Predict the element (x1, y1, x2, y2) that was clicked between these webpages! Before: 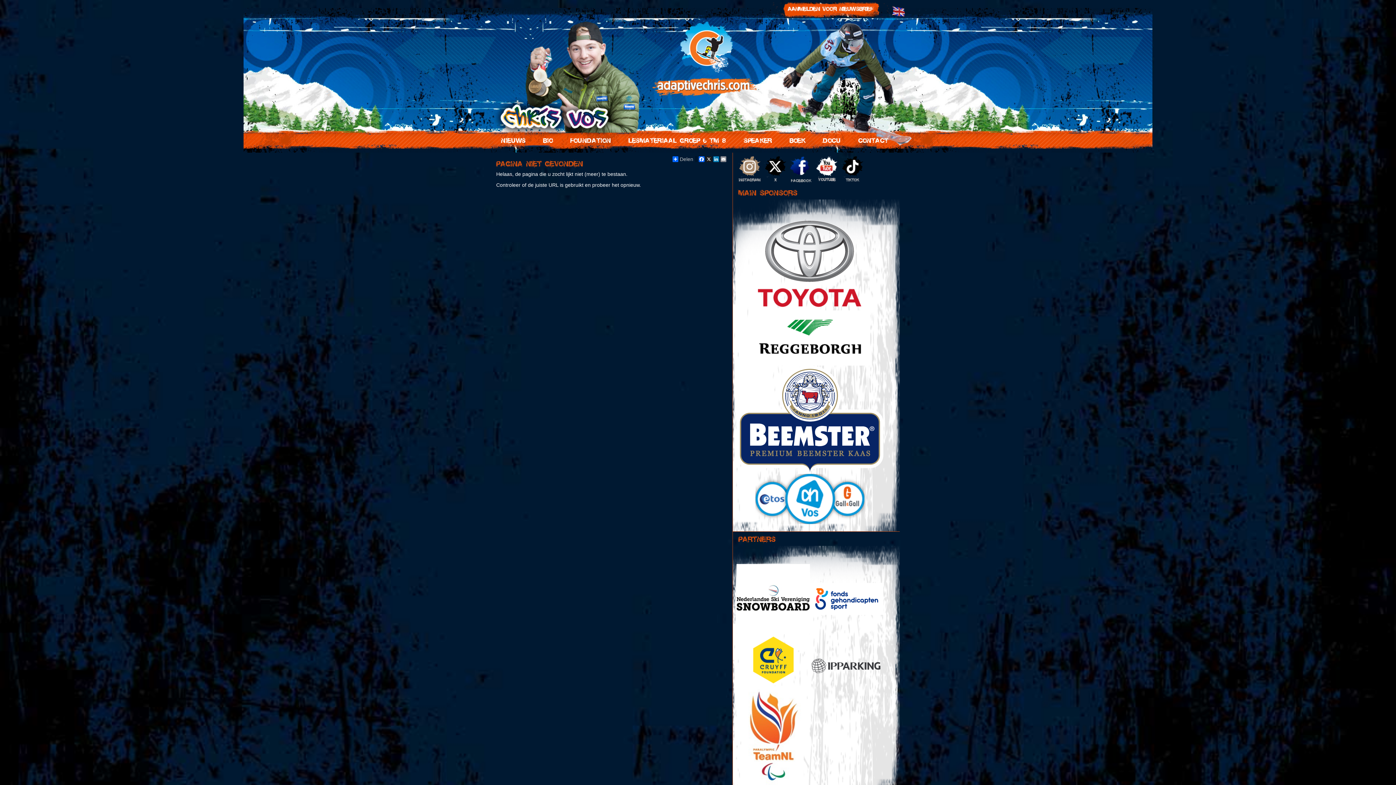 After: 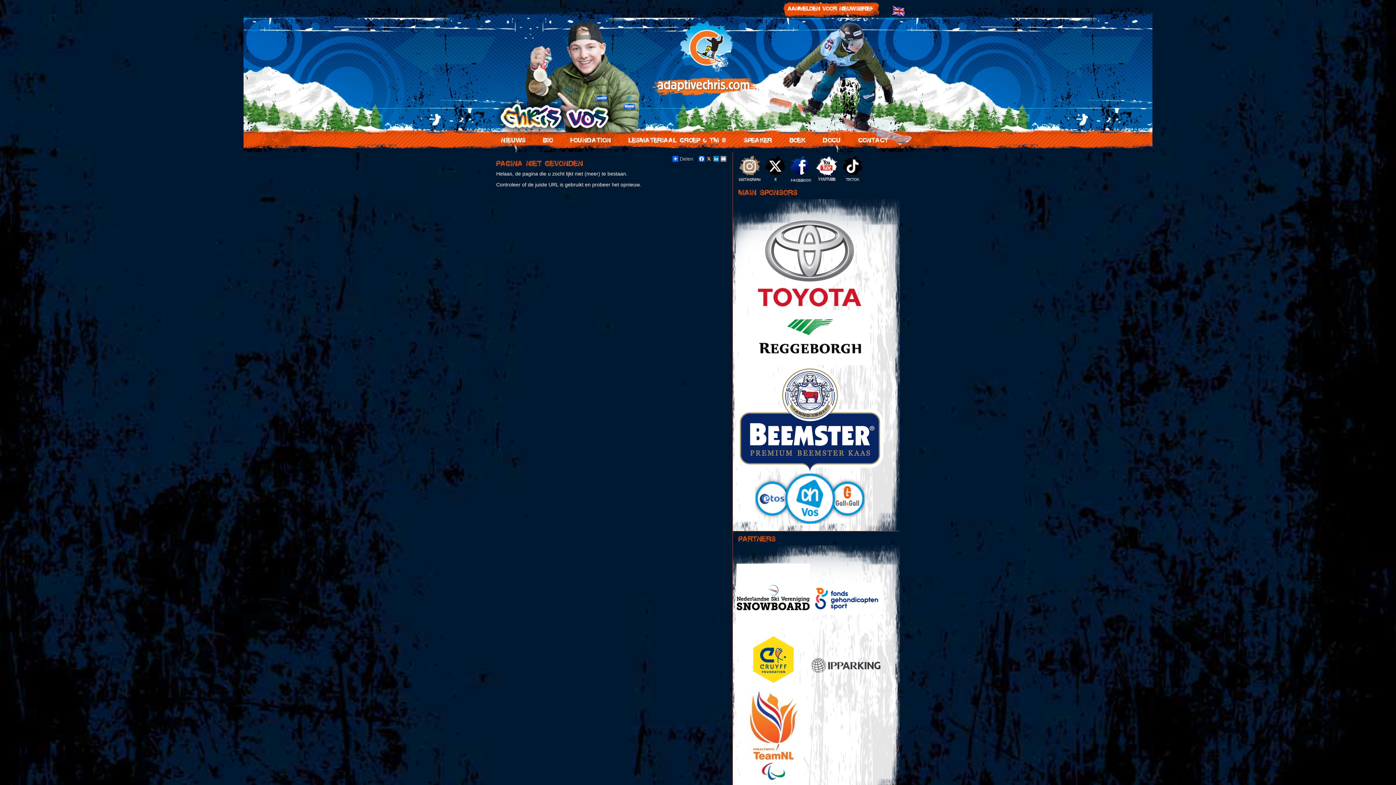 Action: bbox: (736, 686, 810, 785)